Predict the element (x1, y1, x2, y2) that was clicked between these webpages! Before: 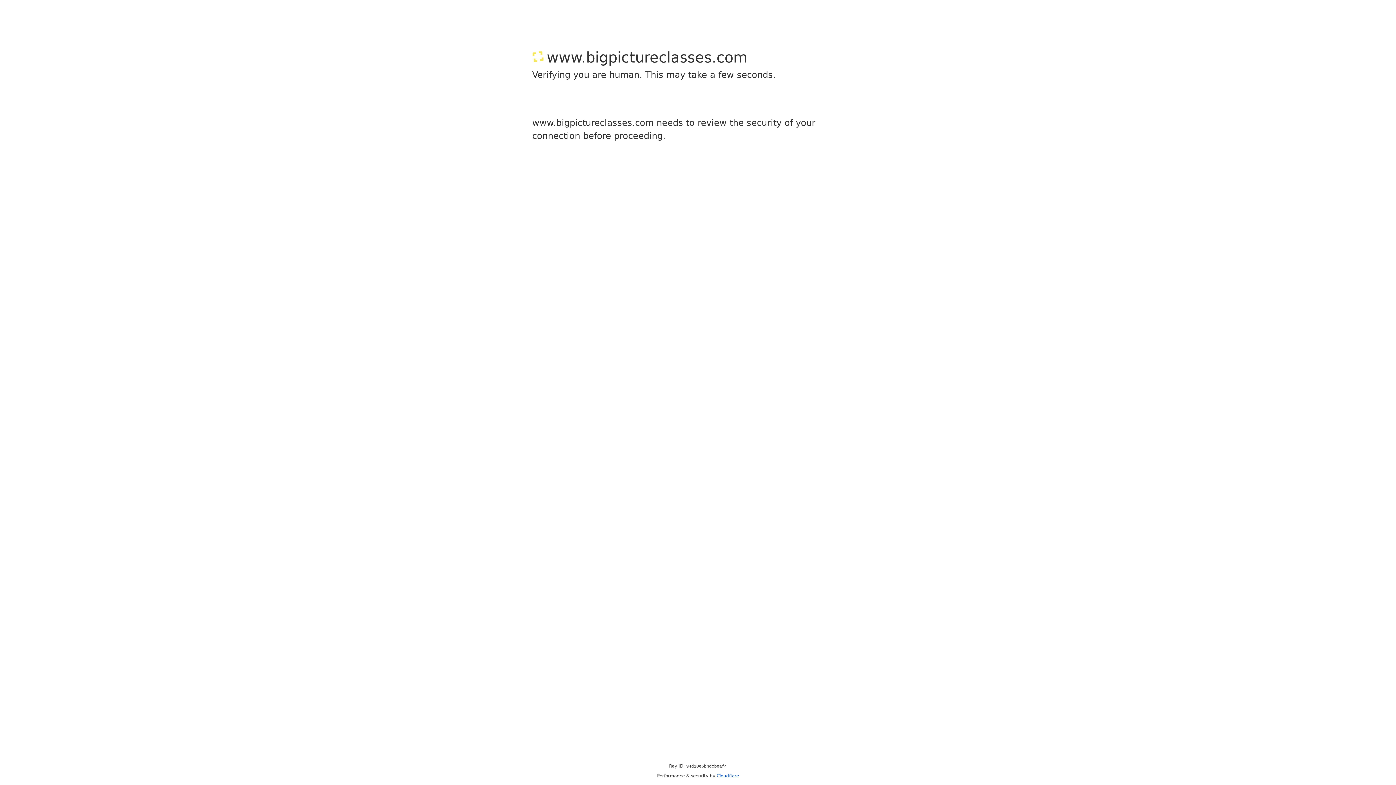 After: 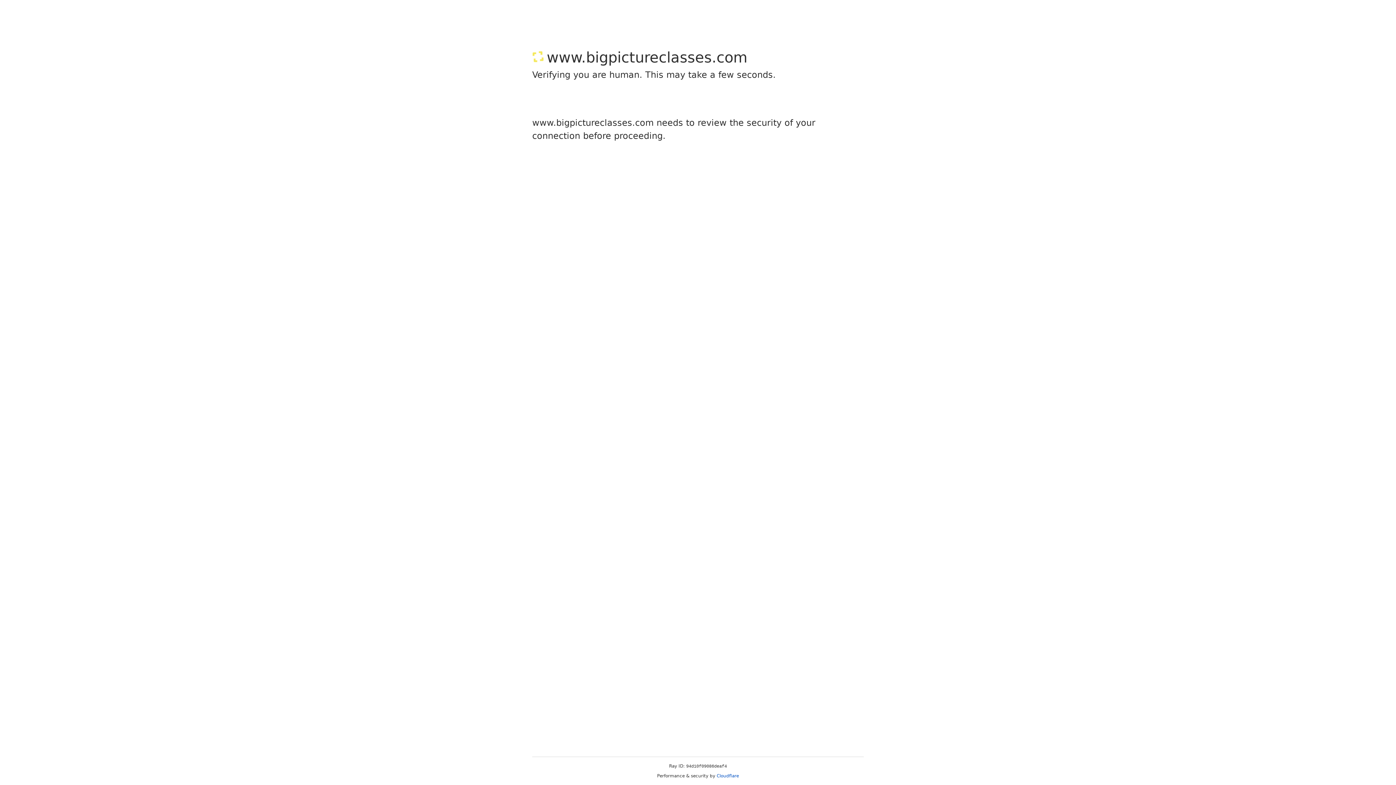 Action: label: Cloudflare bbox: (716, 773, 739, 778)